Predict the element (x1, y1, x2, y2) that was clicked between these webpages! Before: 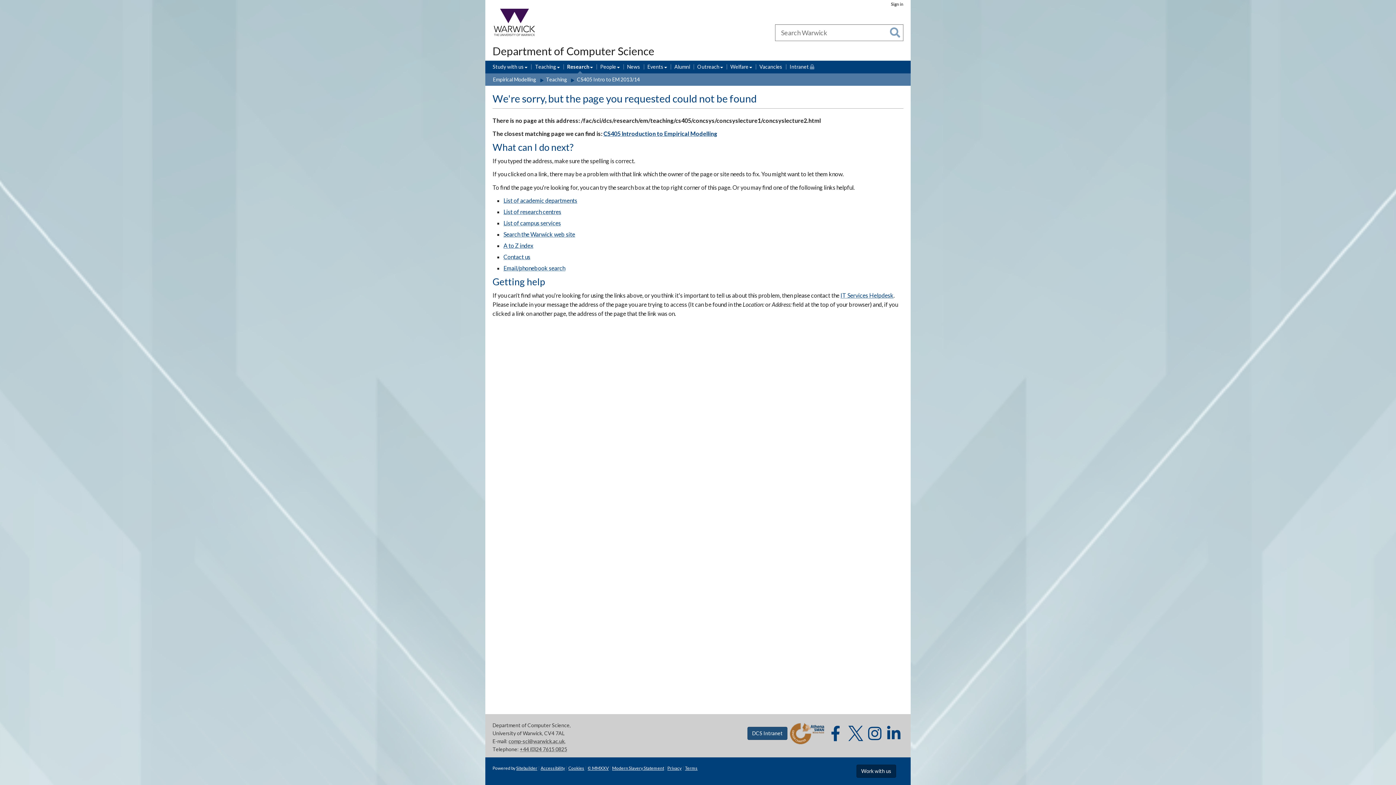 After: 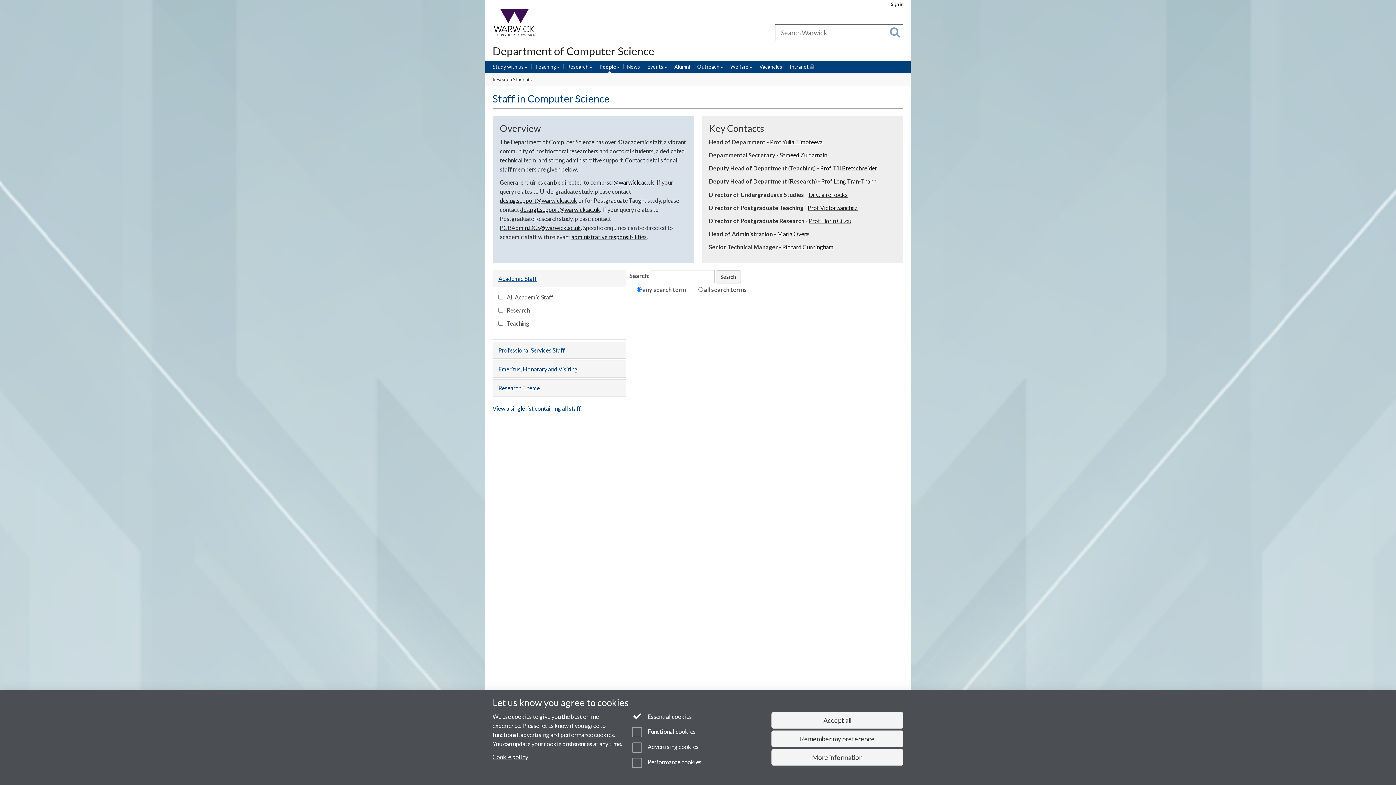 Action: label: People bbox: (600, 63, 620, 71)